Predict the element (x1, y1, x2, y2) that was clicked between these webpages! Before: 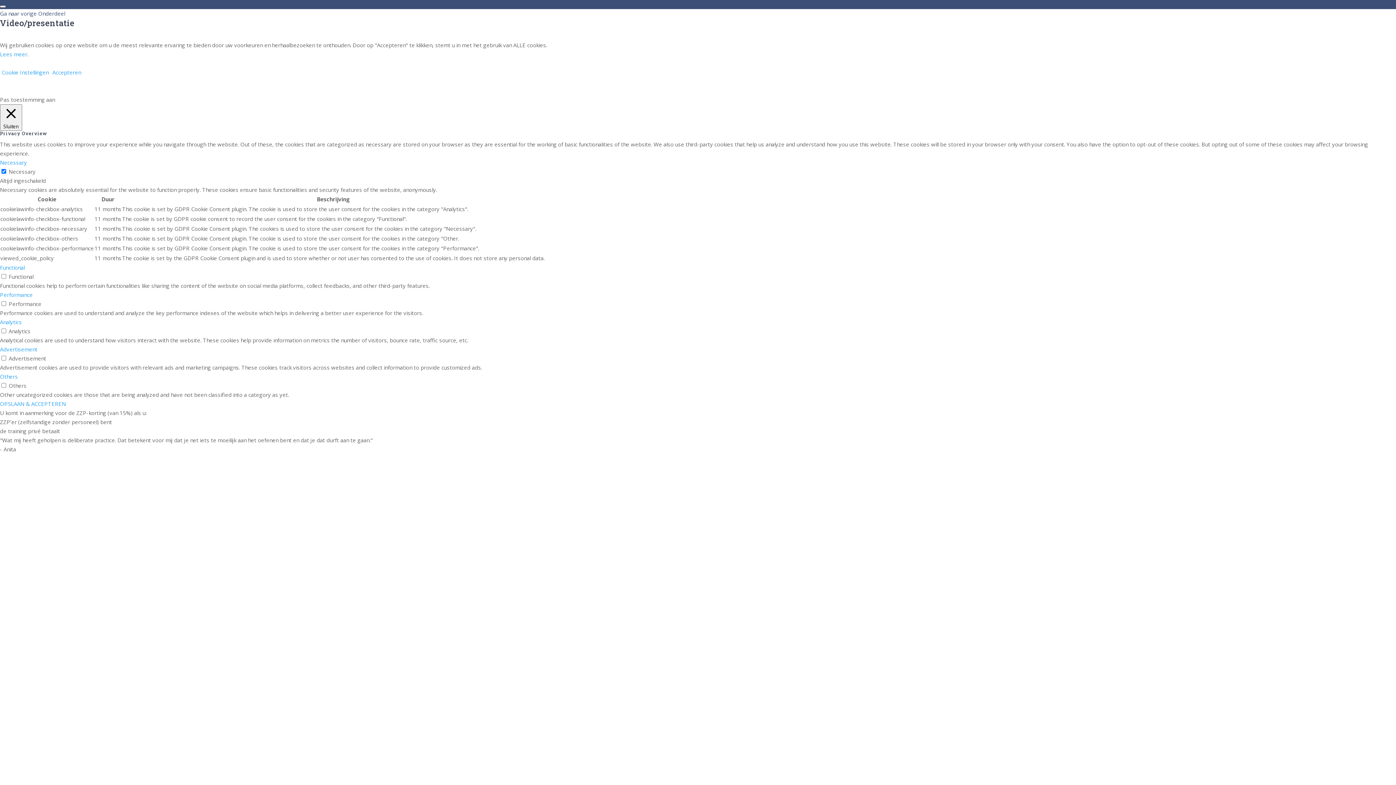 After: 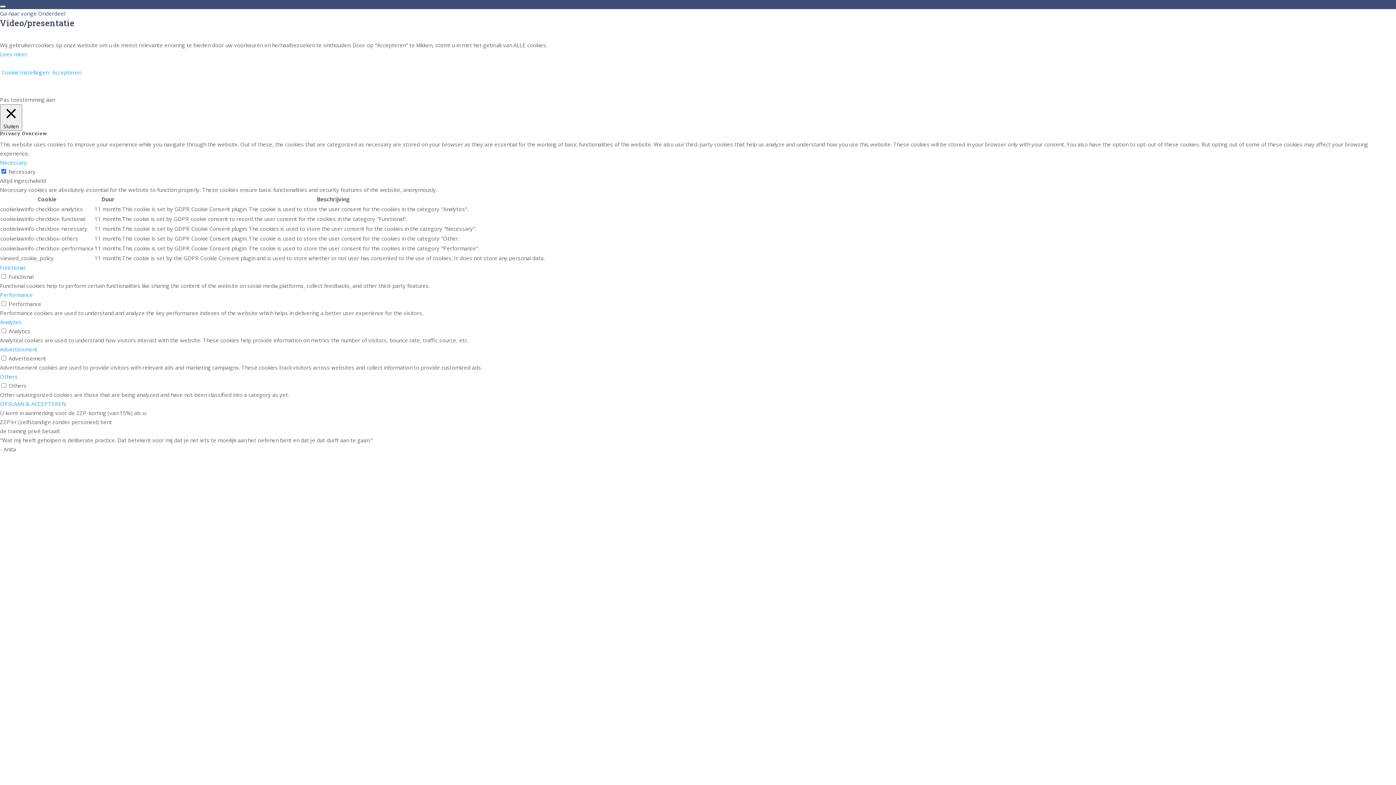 Action: label: Necessary bbox: (0, 158, 26, 166)